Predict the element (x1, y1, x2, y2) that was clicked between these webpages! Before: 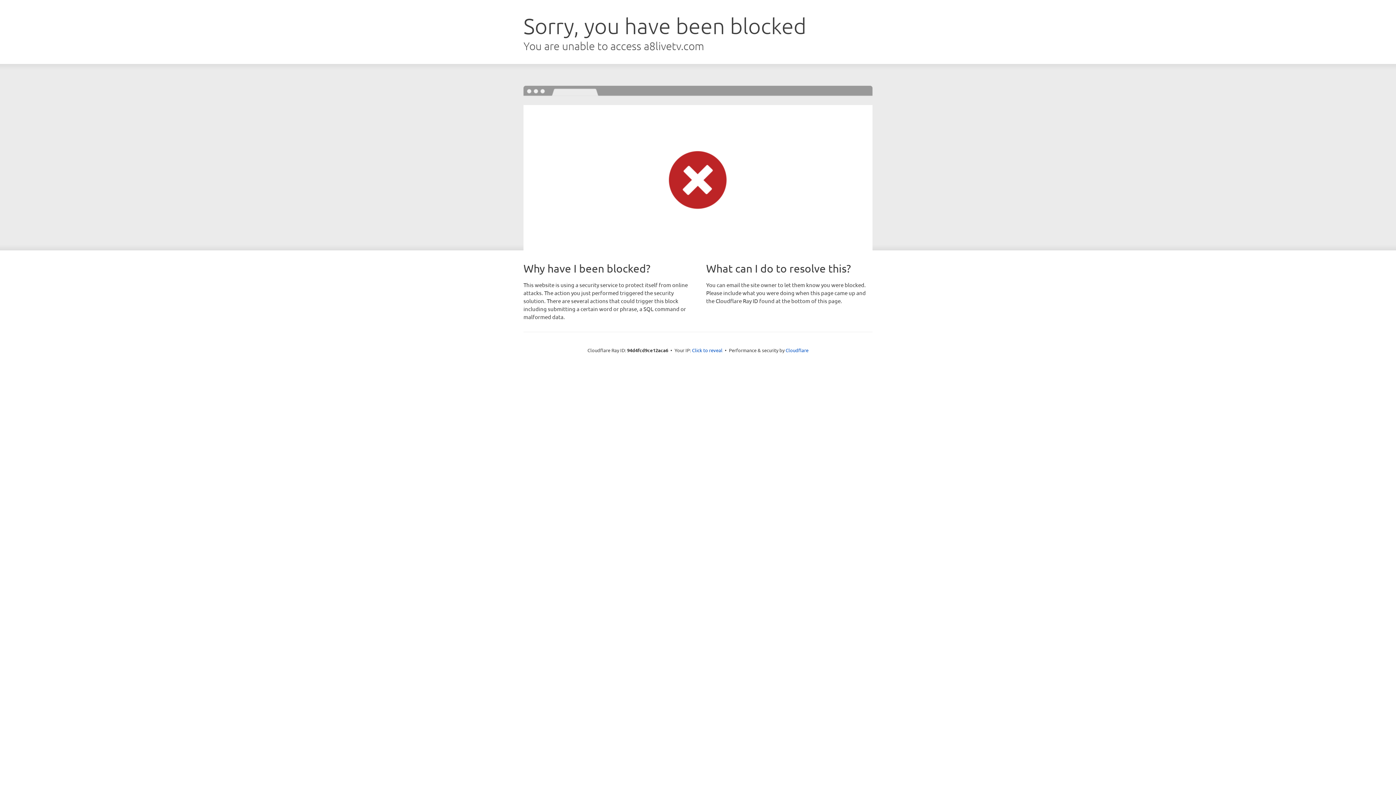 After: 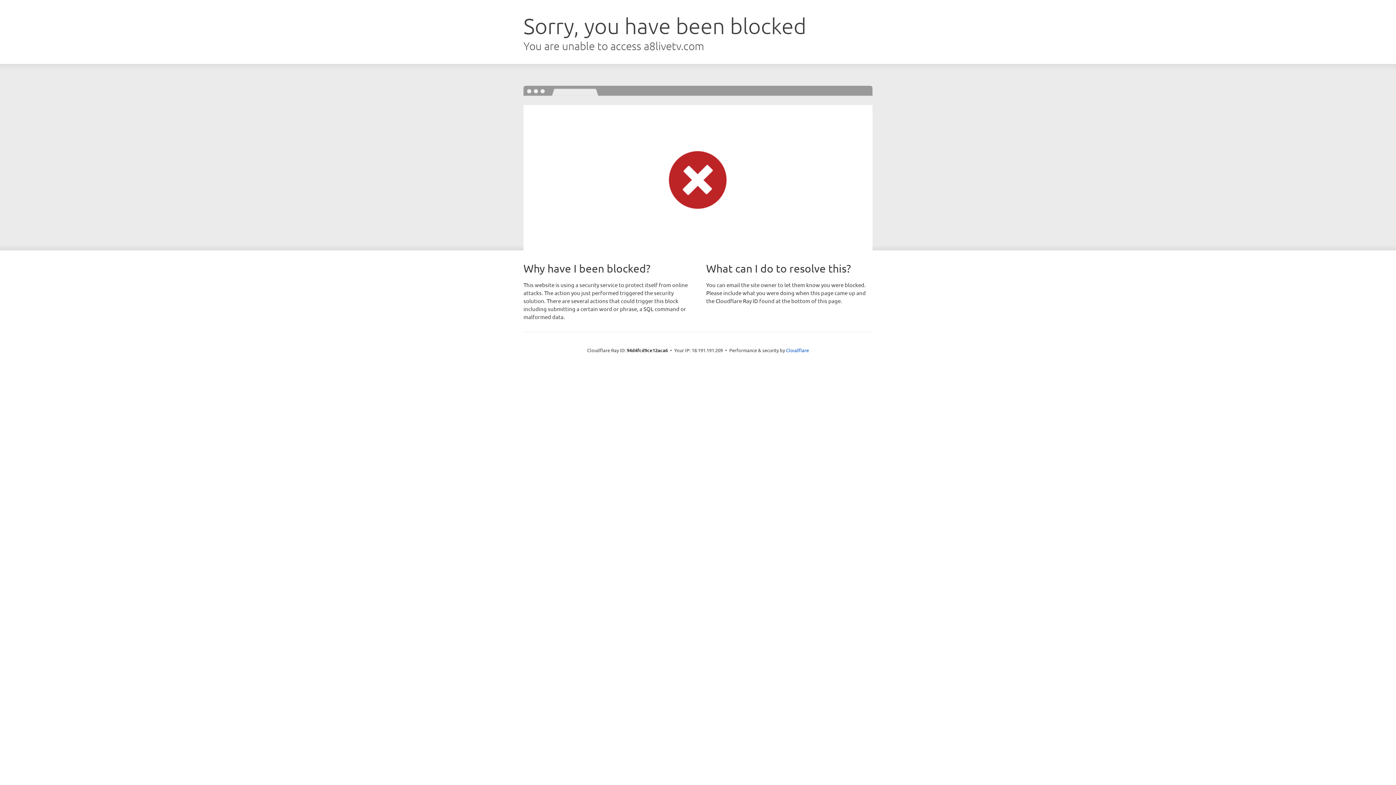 Action: label: Click to reveal bbox: (692, 346, 722, 353)